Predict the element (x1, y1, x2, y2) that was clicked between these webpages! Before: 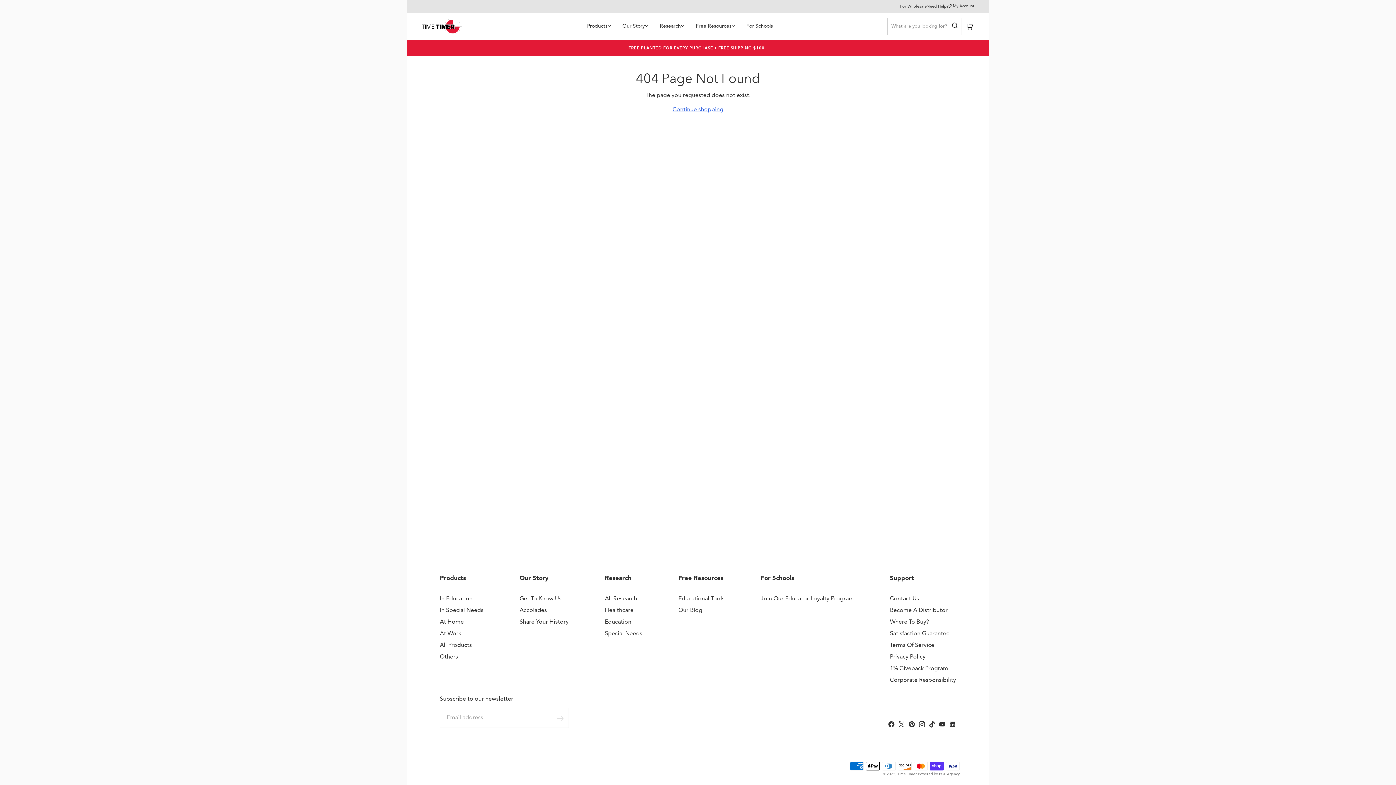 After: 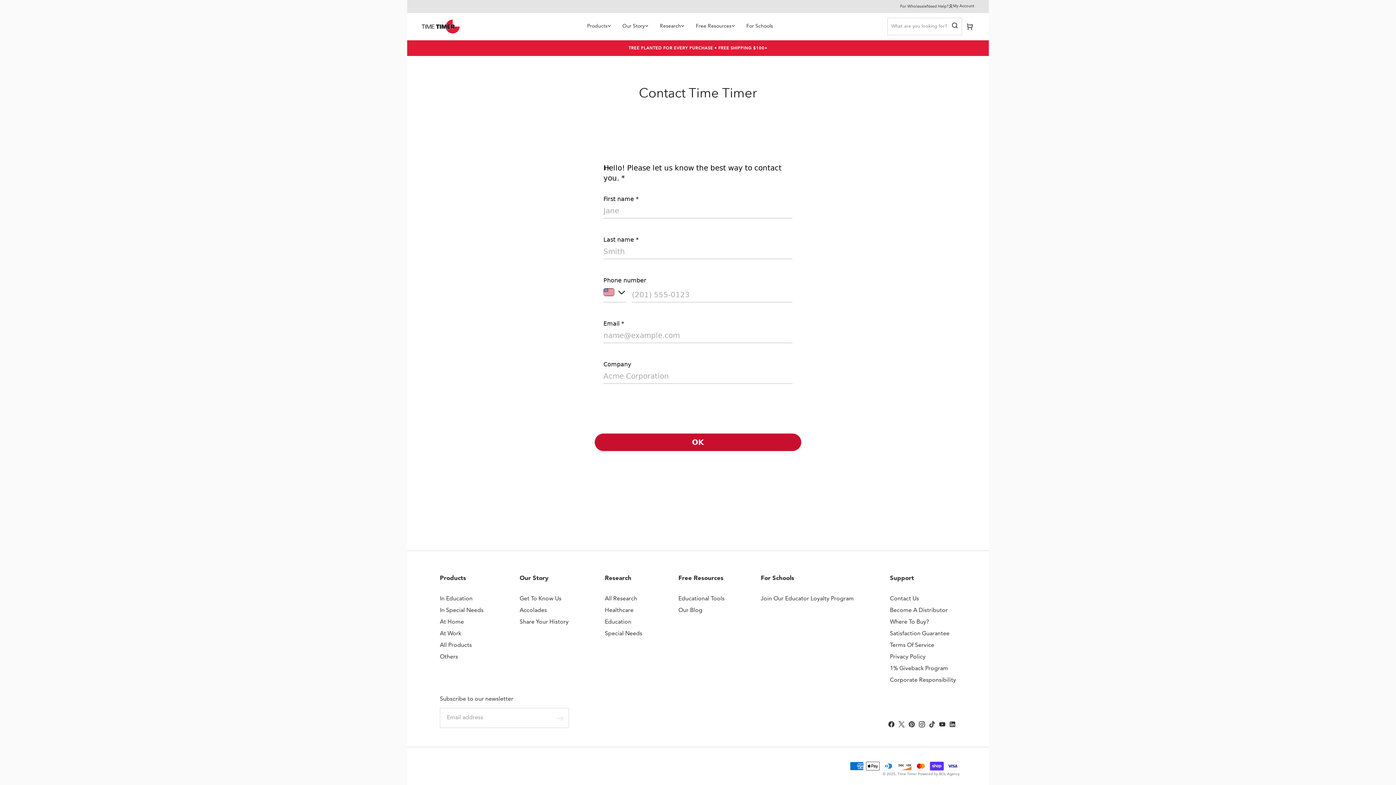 Action: bbox: (890, 596, 919, 602) label: Contact Us